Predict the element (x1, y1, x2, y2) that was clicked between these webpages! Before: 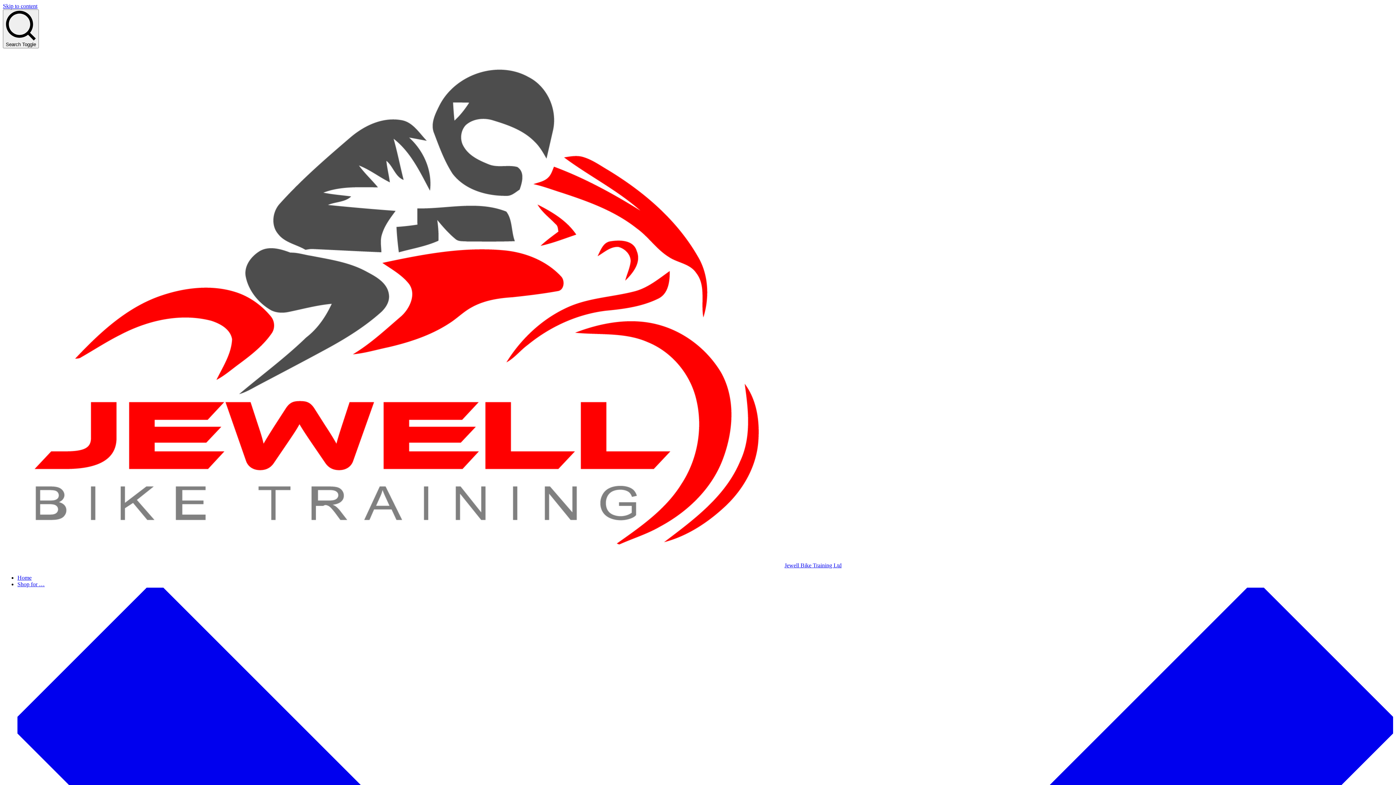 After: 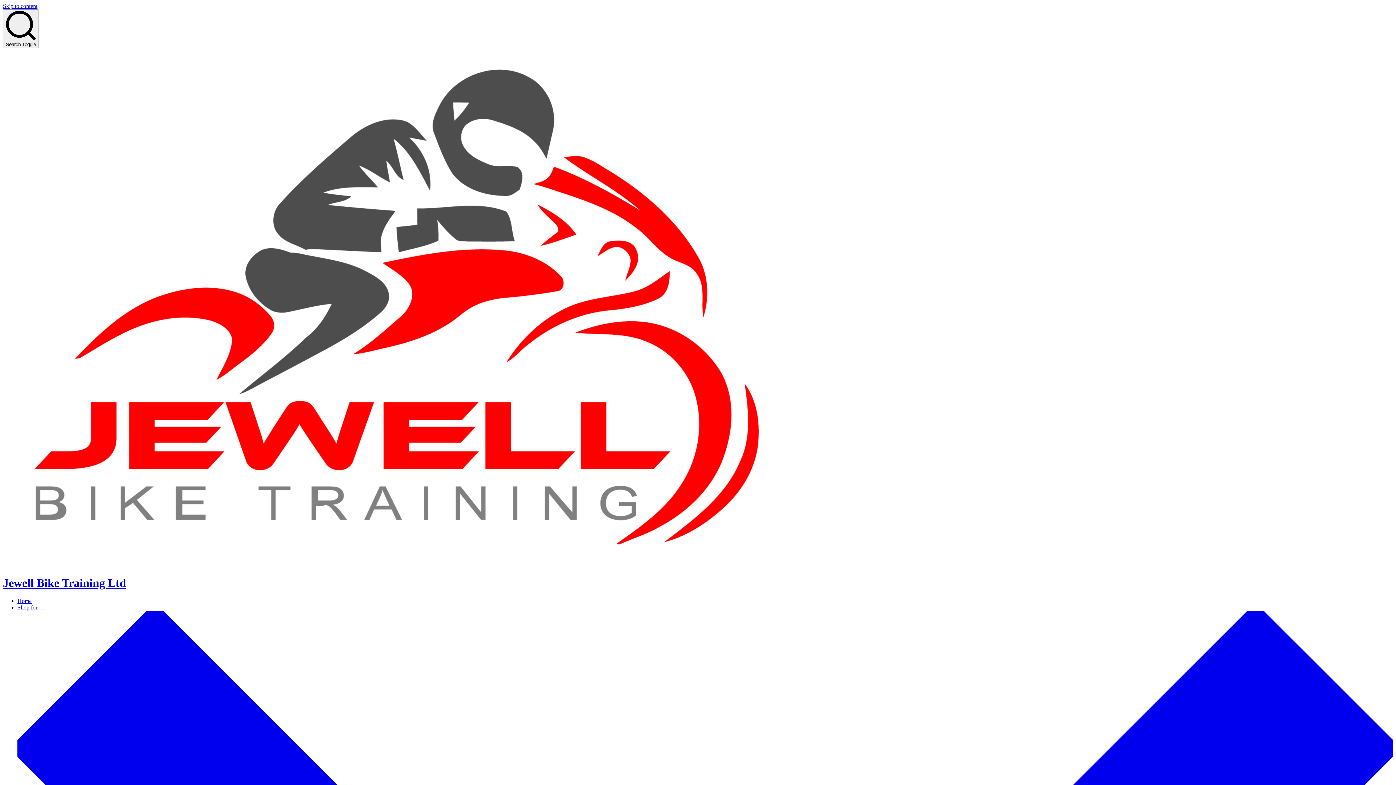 Action: bbox: (784, 562, 841, 568) label: Jewell Bike Training Ltd